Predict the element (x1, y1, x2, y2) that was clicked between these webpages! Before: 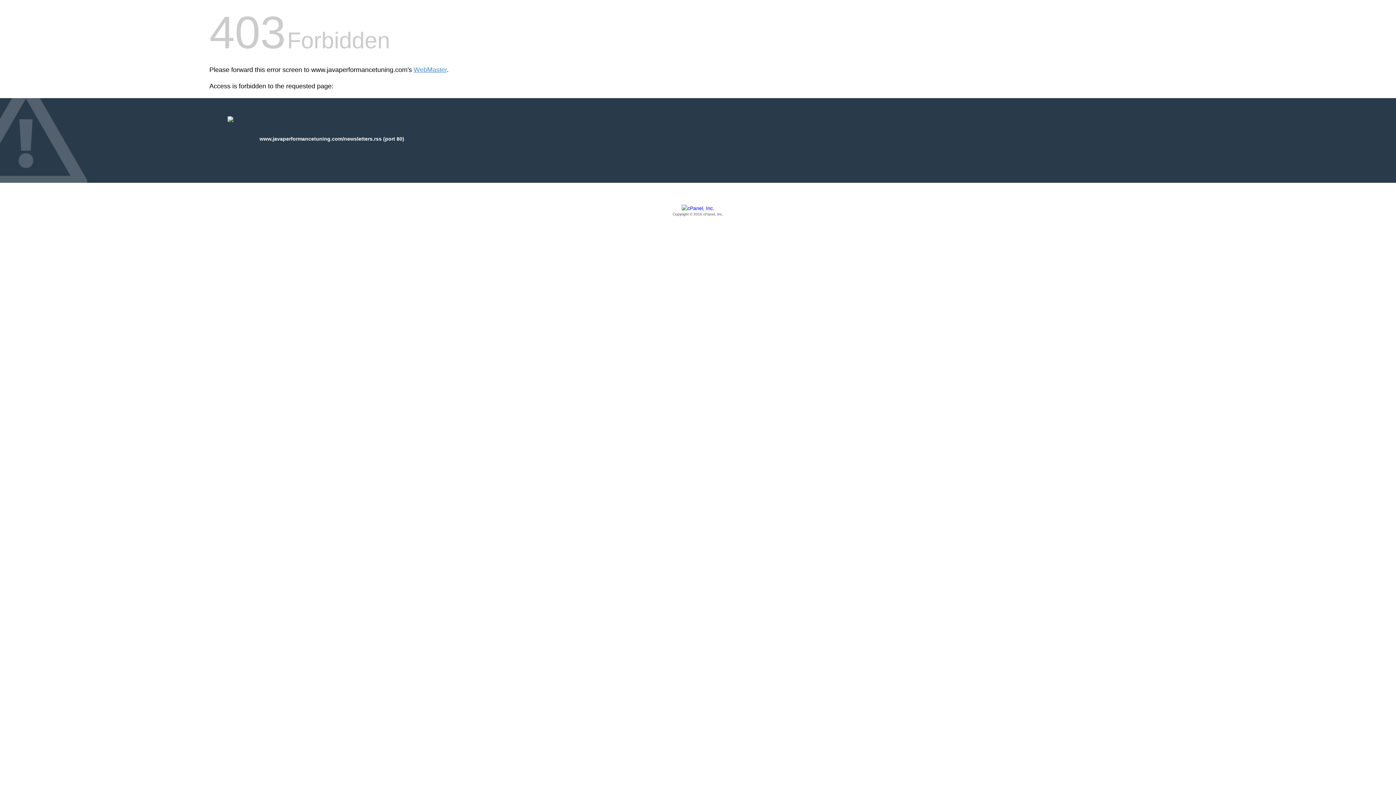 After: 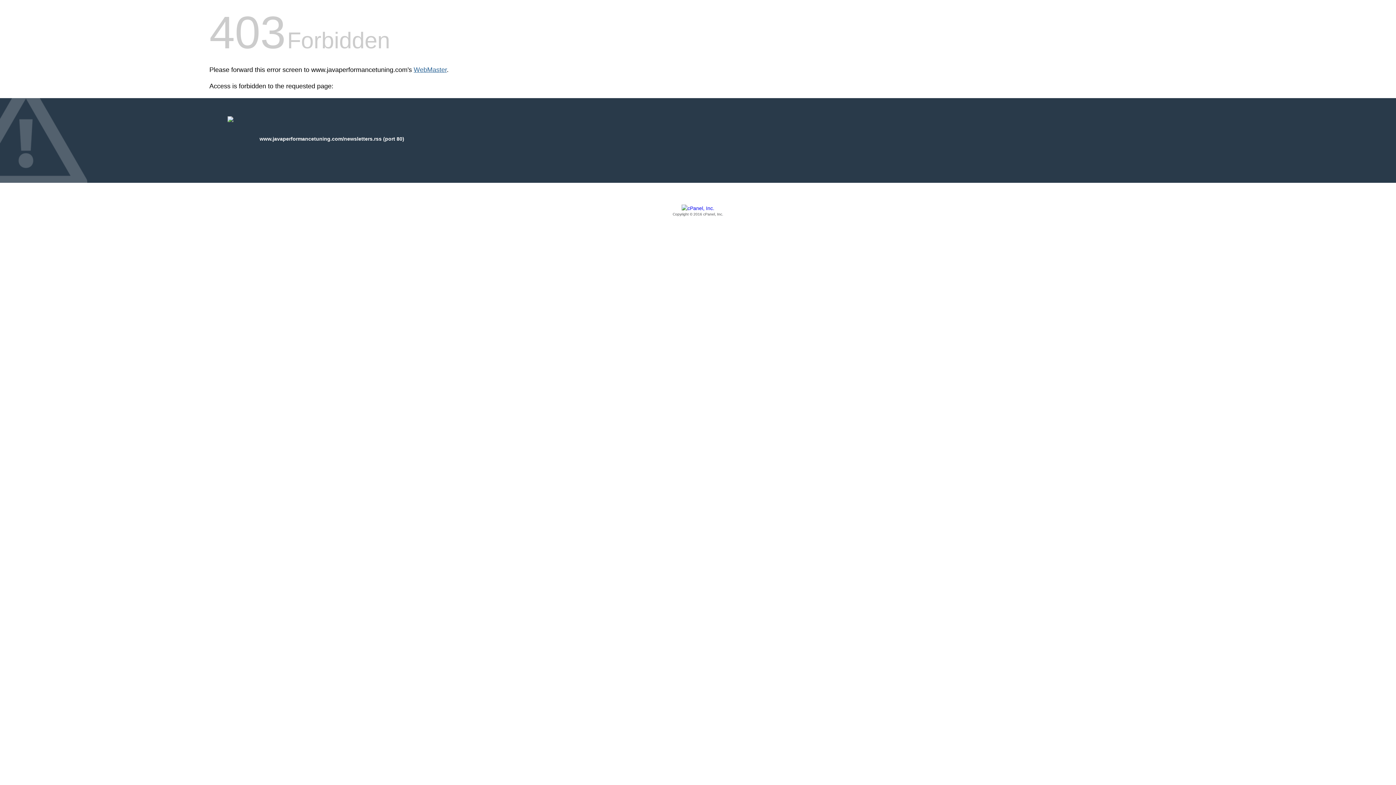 Action: label: WebMaster bbox: (413, 66, 446, 73)